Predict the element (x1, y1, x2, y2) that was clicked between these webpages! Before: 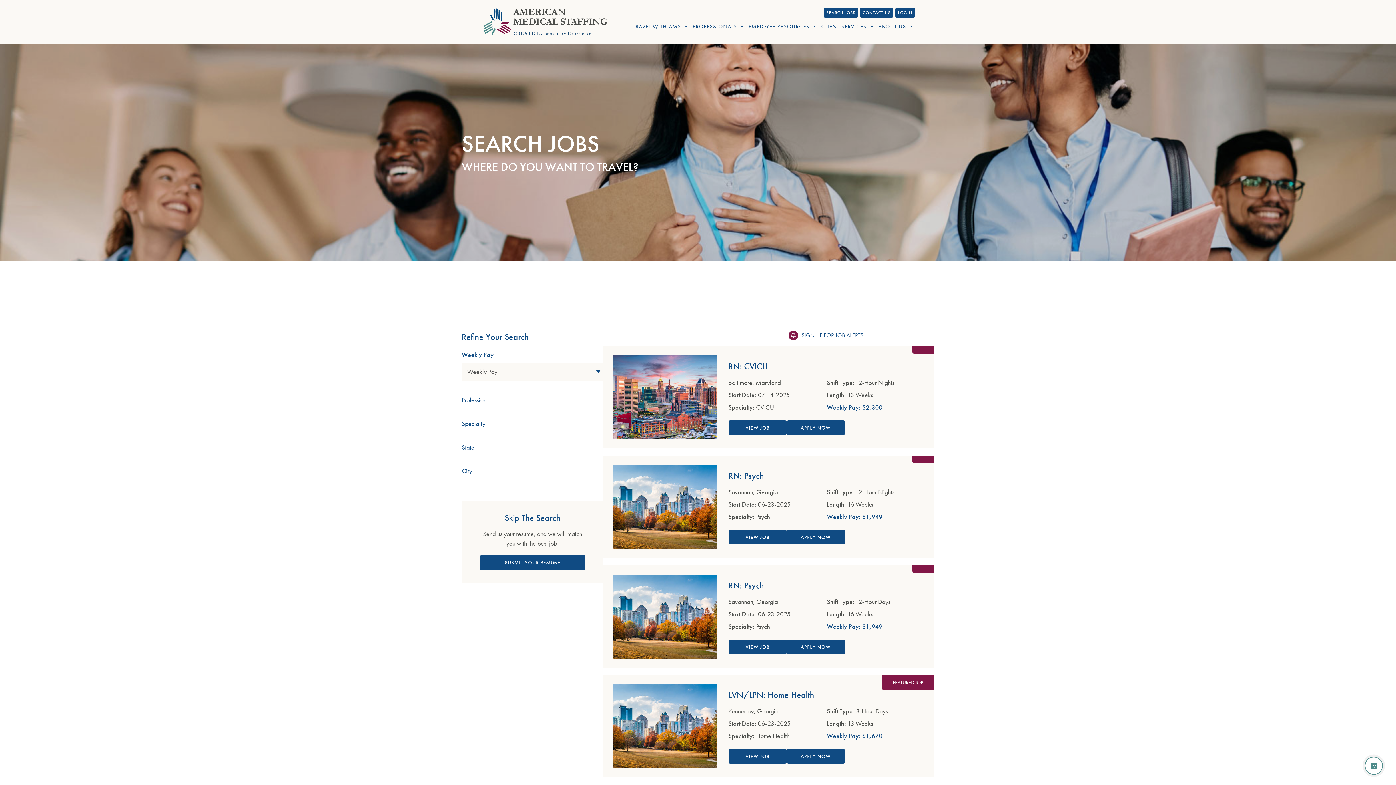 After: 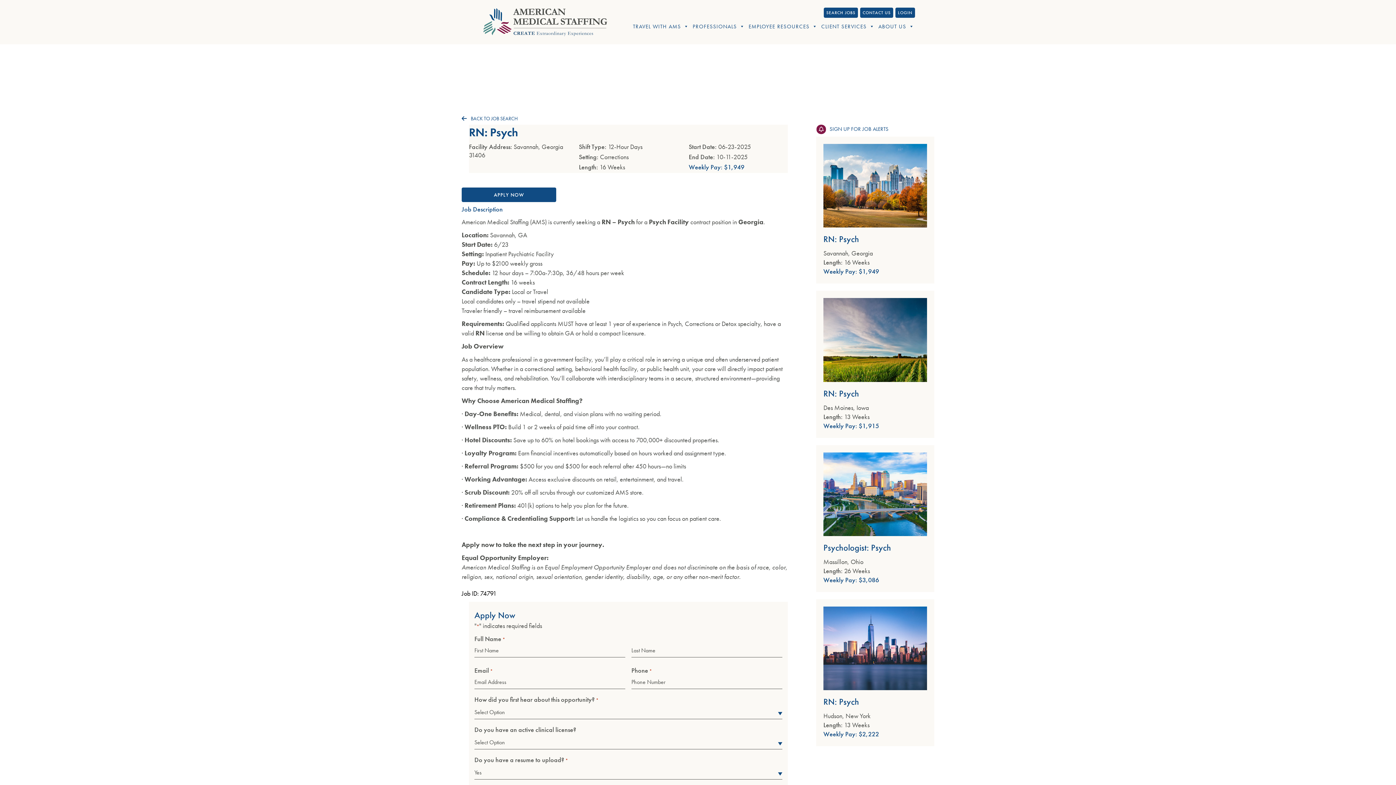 Action: bbox: (728, 579, 876, 591) label: RN: Psych